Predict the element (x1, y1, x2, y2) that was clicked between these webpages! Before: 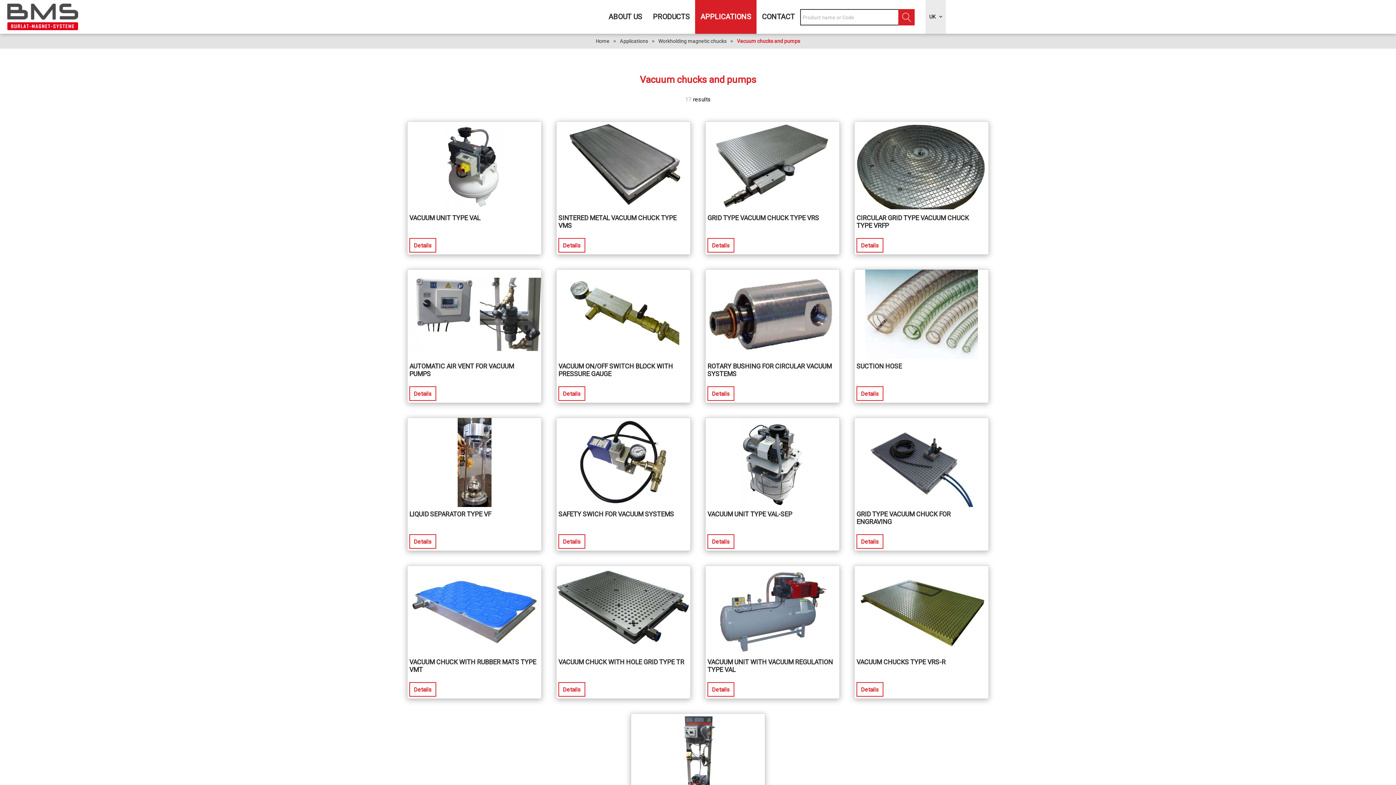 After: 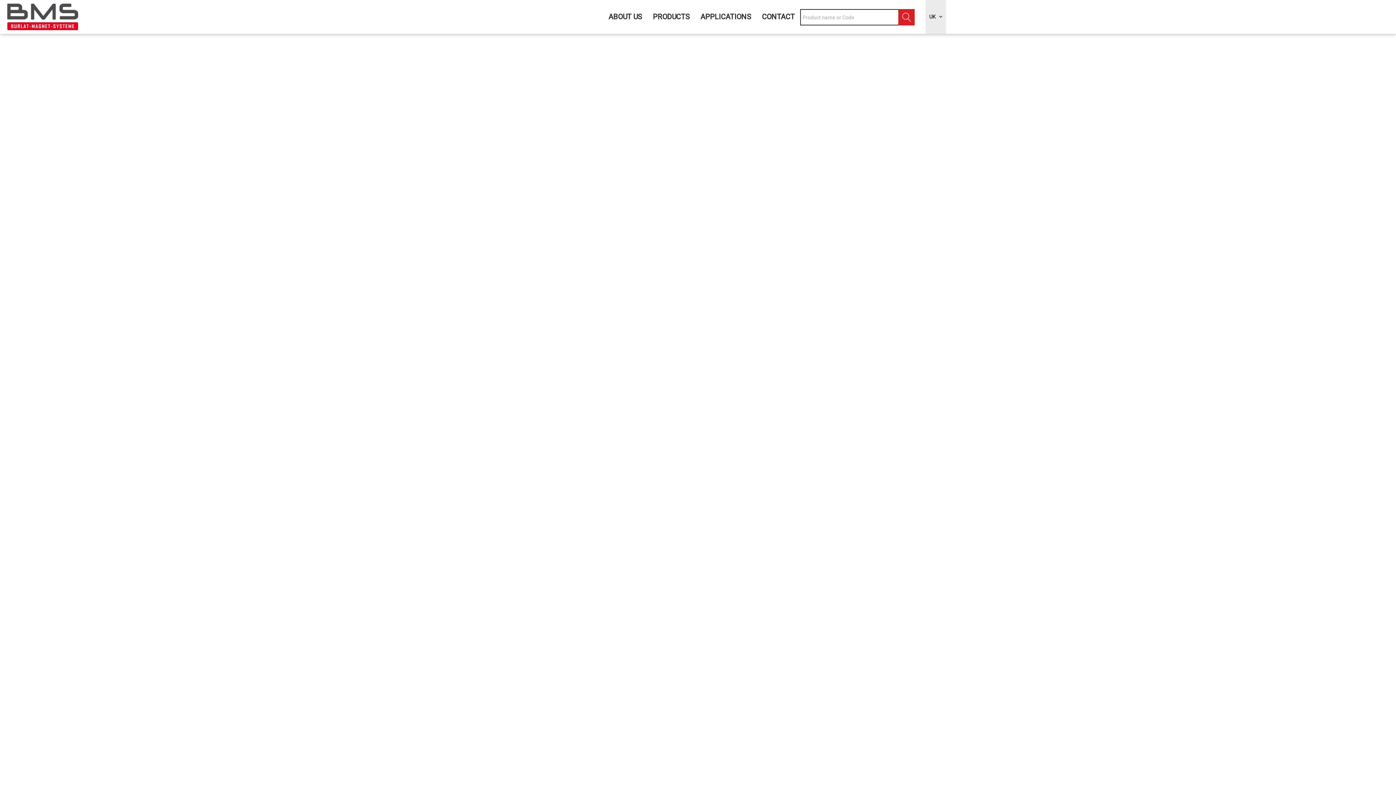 Action: bbox: (596, 37, 609, 45) label: Home